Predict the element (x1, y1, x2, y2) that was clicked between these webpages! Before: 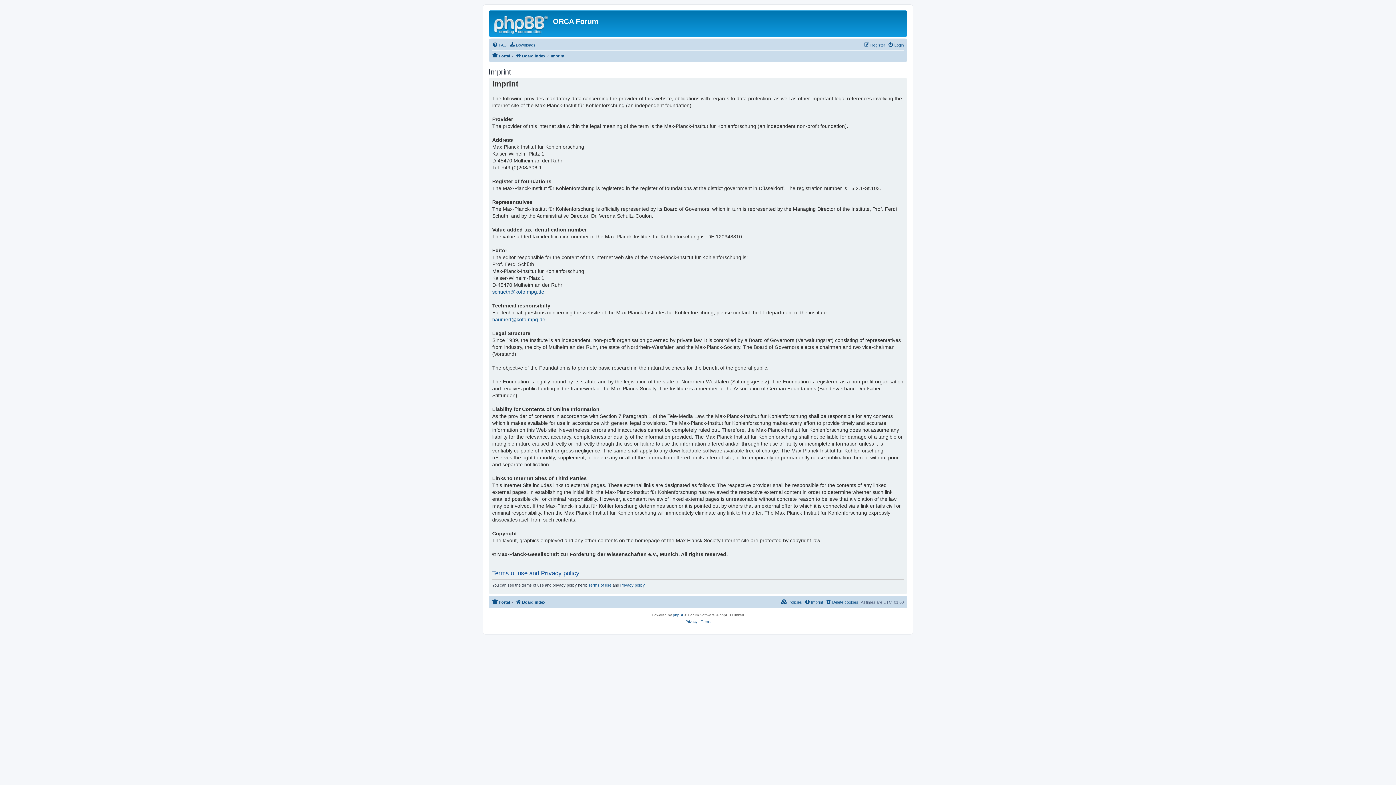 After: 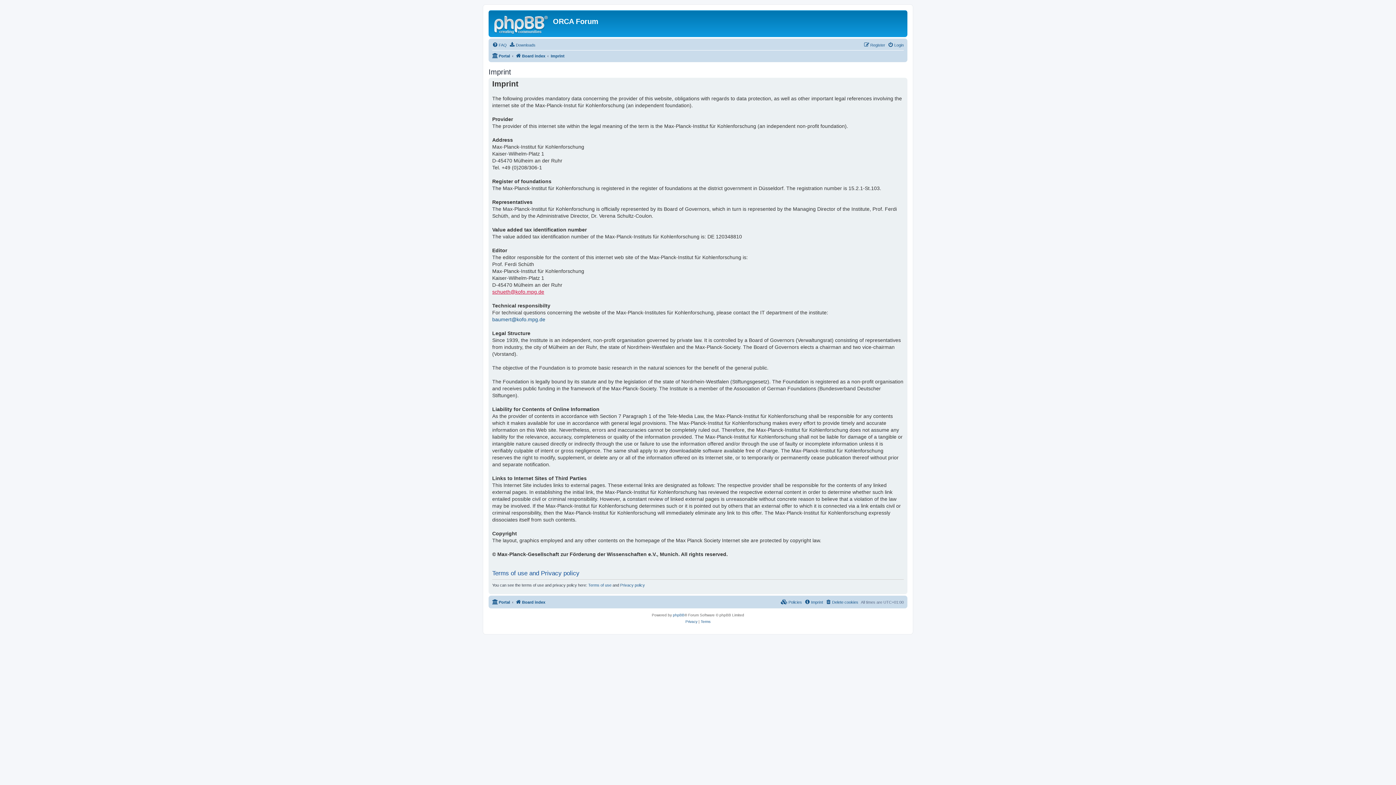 Action: label: schueth@kofo.mpg.de bbox: (492, 288, 544, 295)